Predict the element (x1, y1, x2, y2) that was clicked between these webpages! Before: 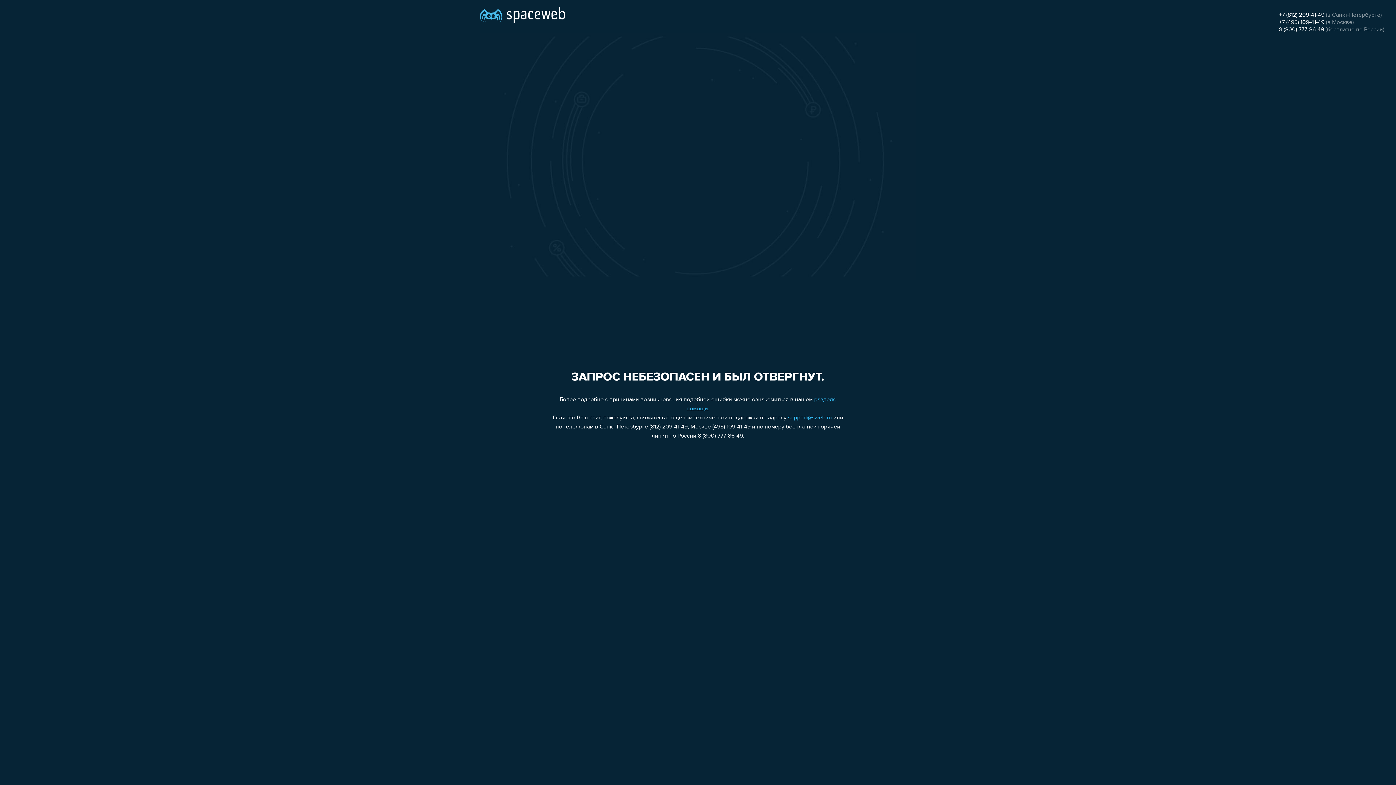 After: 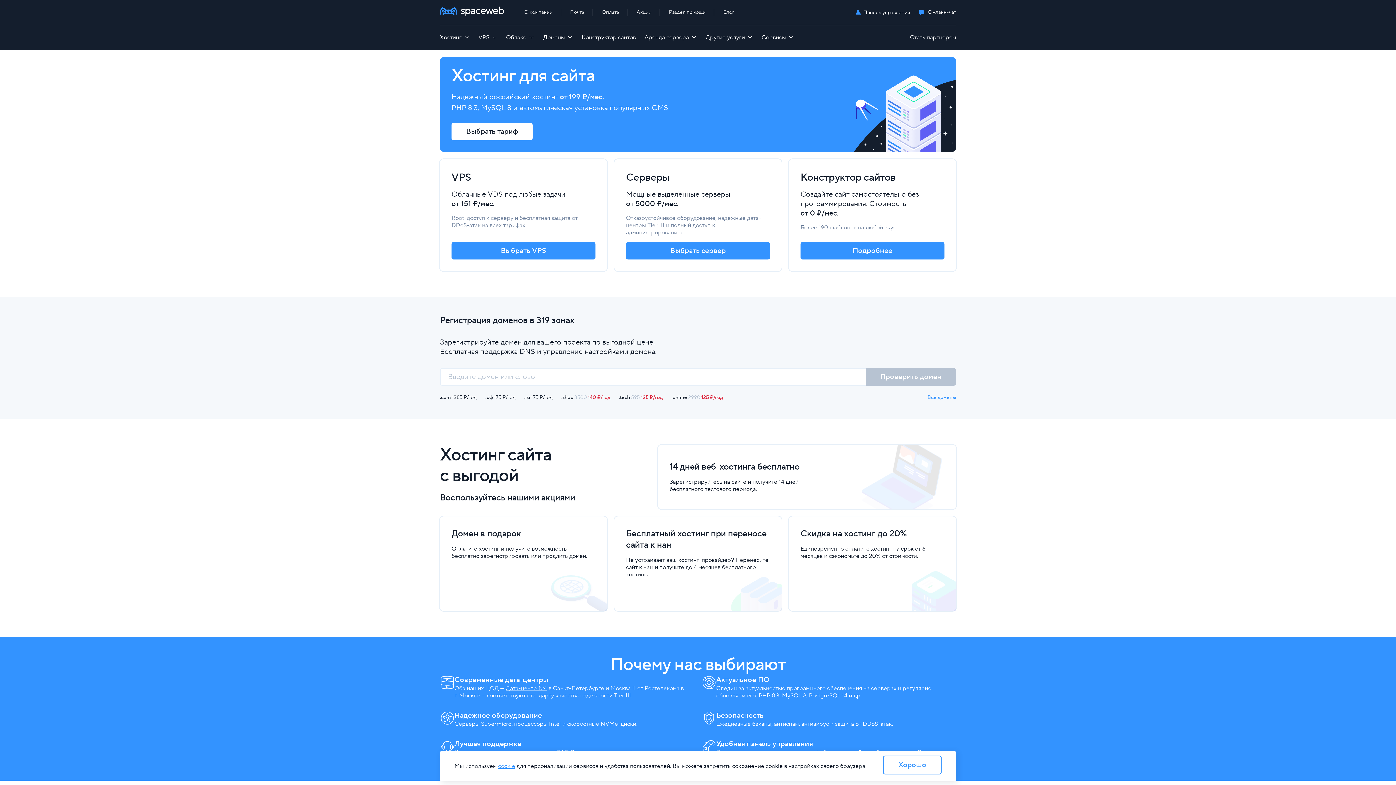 Action: bbox: (480, 0, 565, 25)